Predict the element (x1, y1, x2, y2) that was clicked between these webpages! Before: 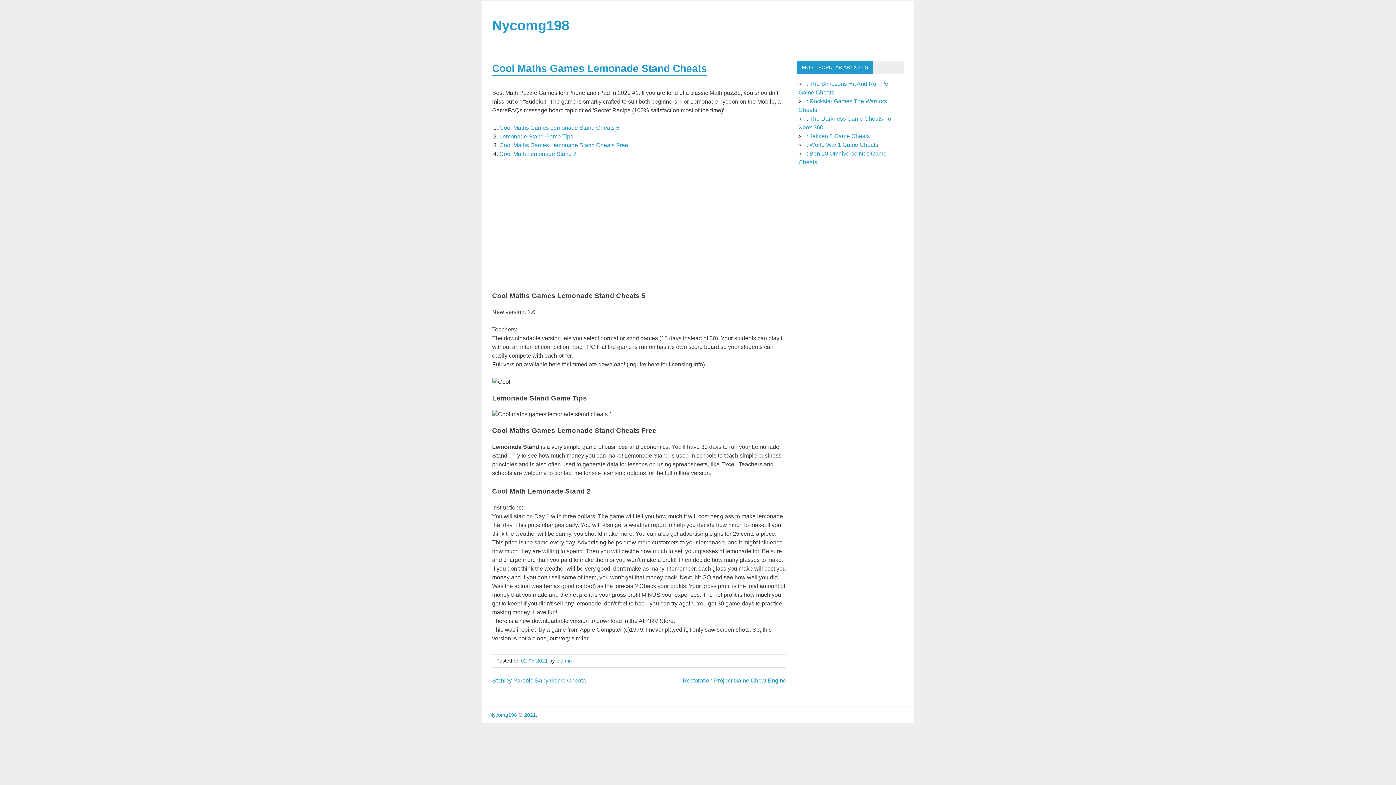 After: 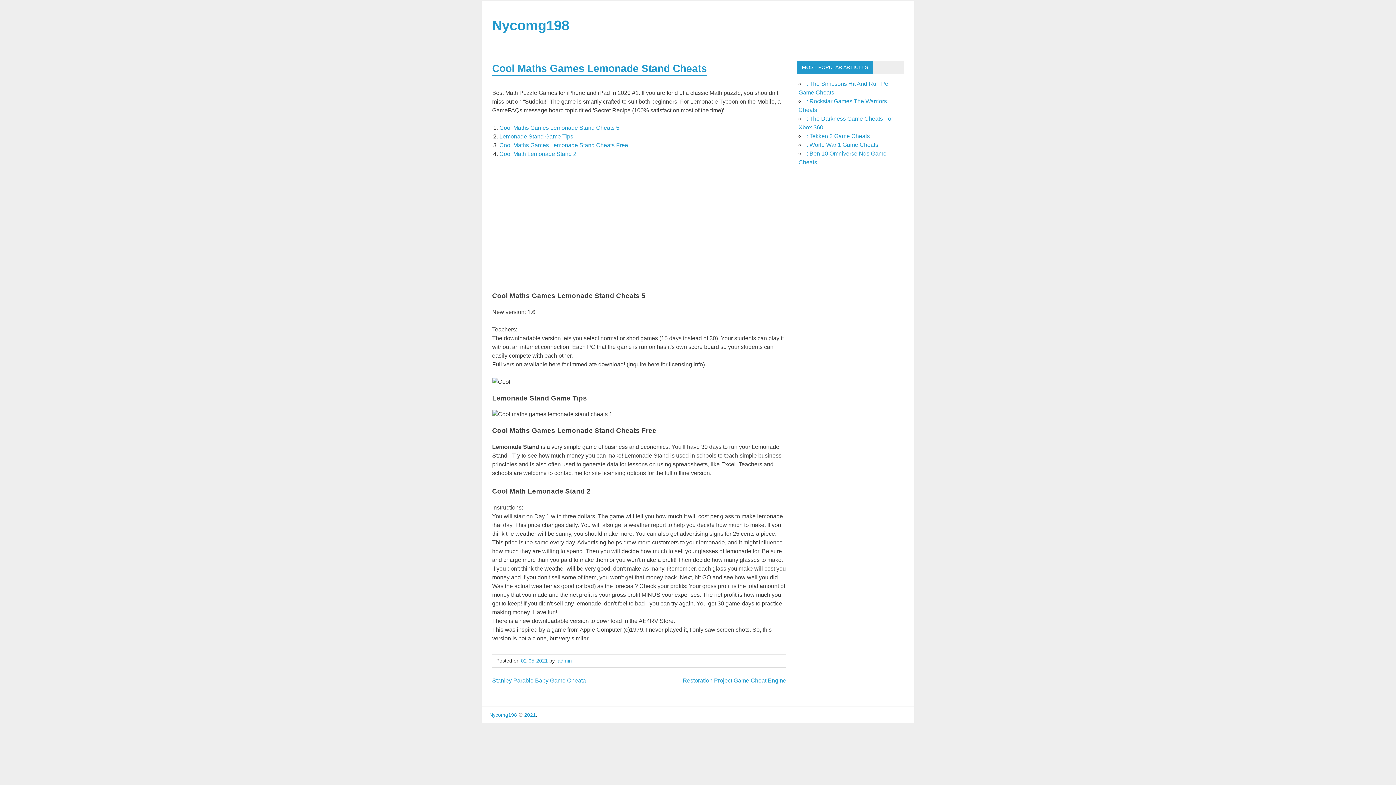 Action: bbox: (521, 658, 547, 663) label: 02-05-2021